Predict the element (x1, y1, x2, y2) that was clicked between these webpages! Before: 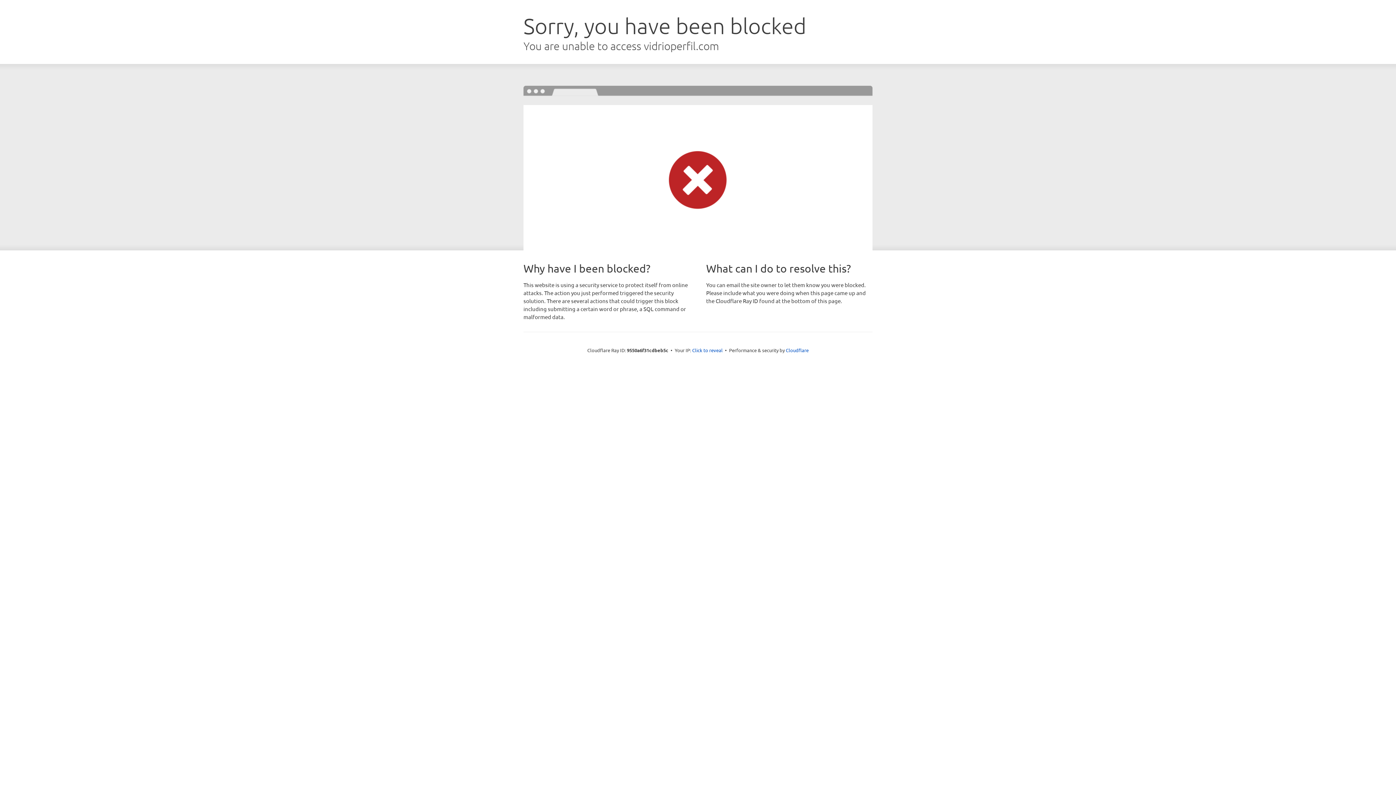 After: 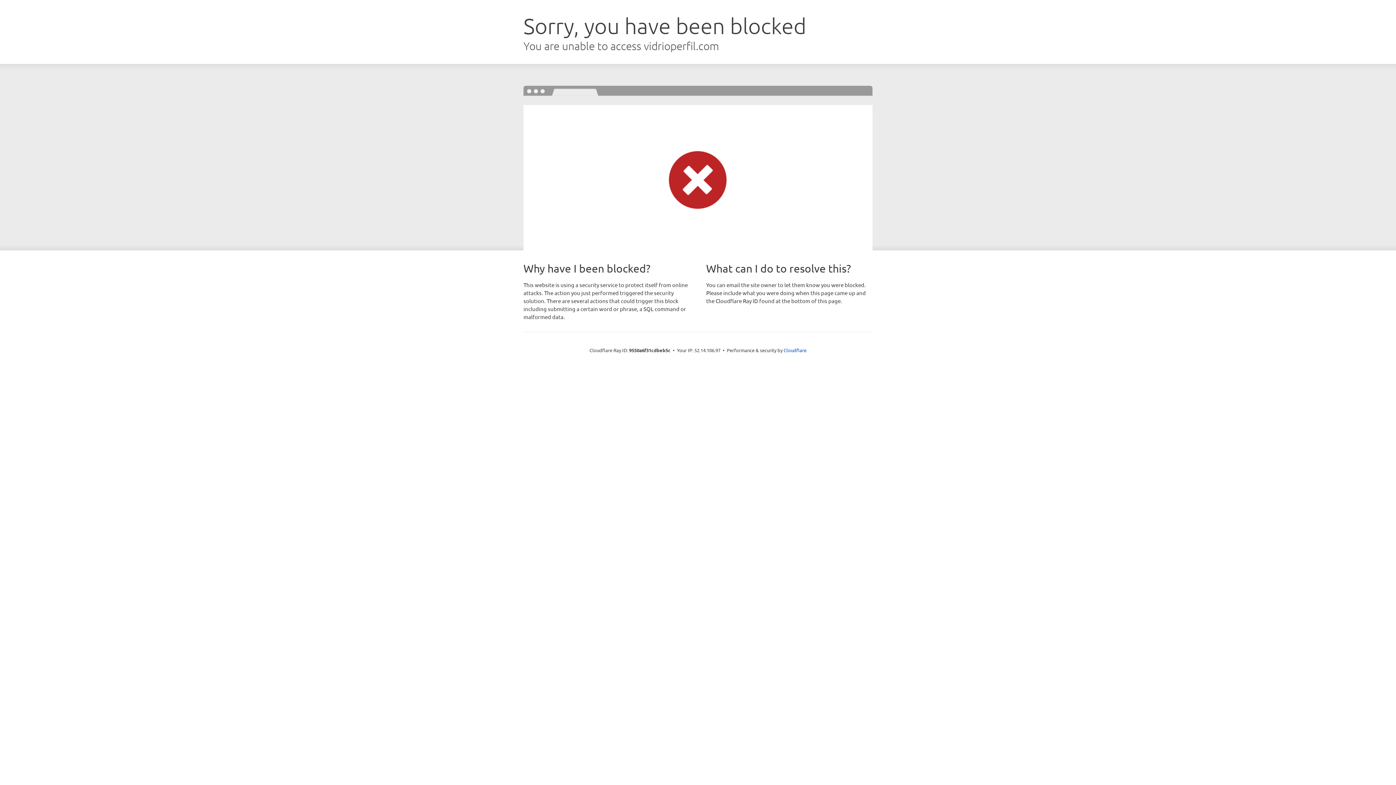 Action: label: Click to reveal bbox: (692, 346, 722, 353)